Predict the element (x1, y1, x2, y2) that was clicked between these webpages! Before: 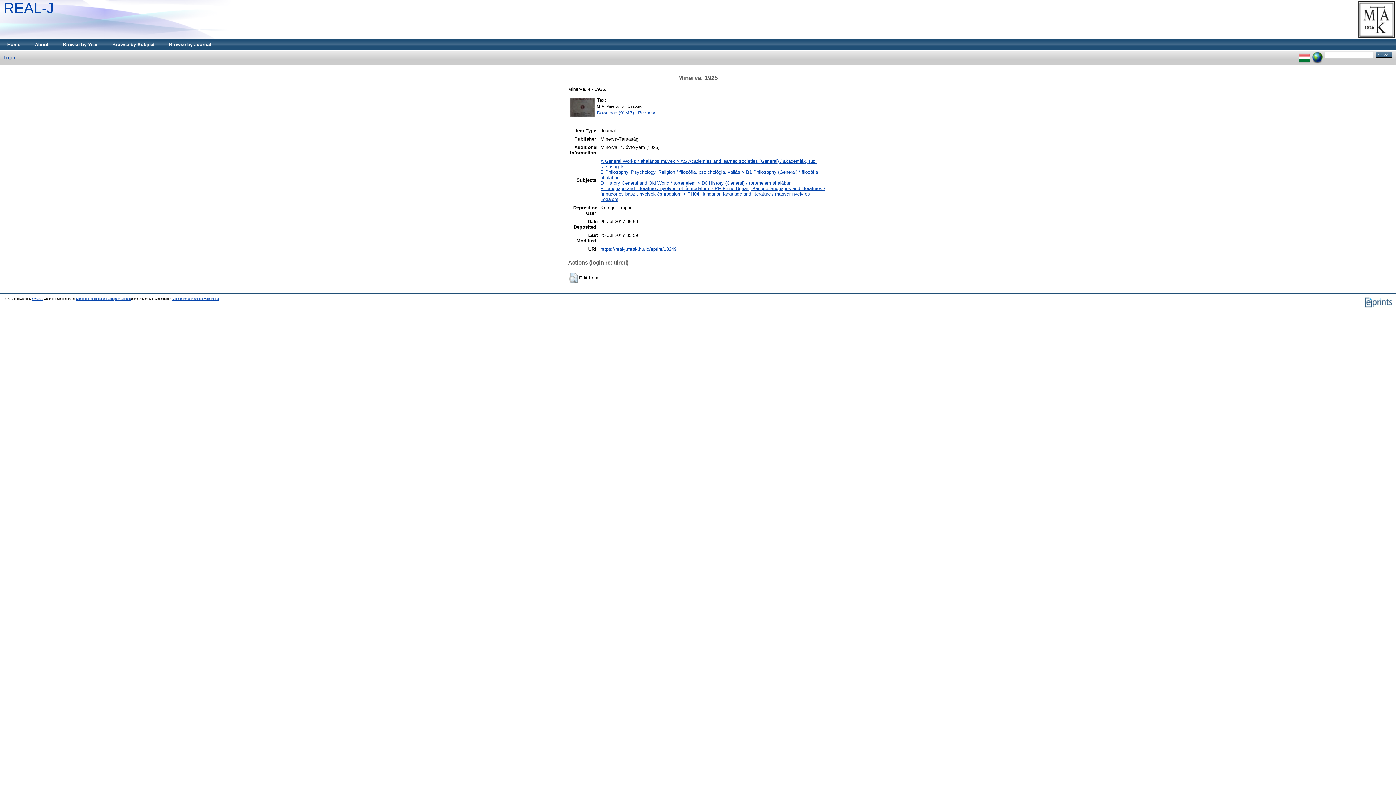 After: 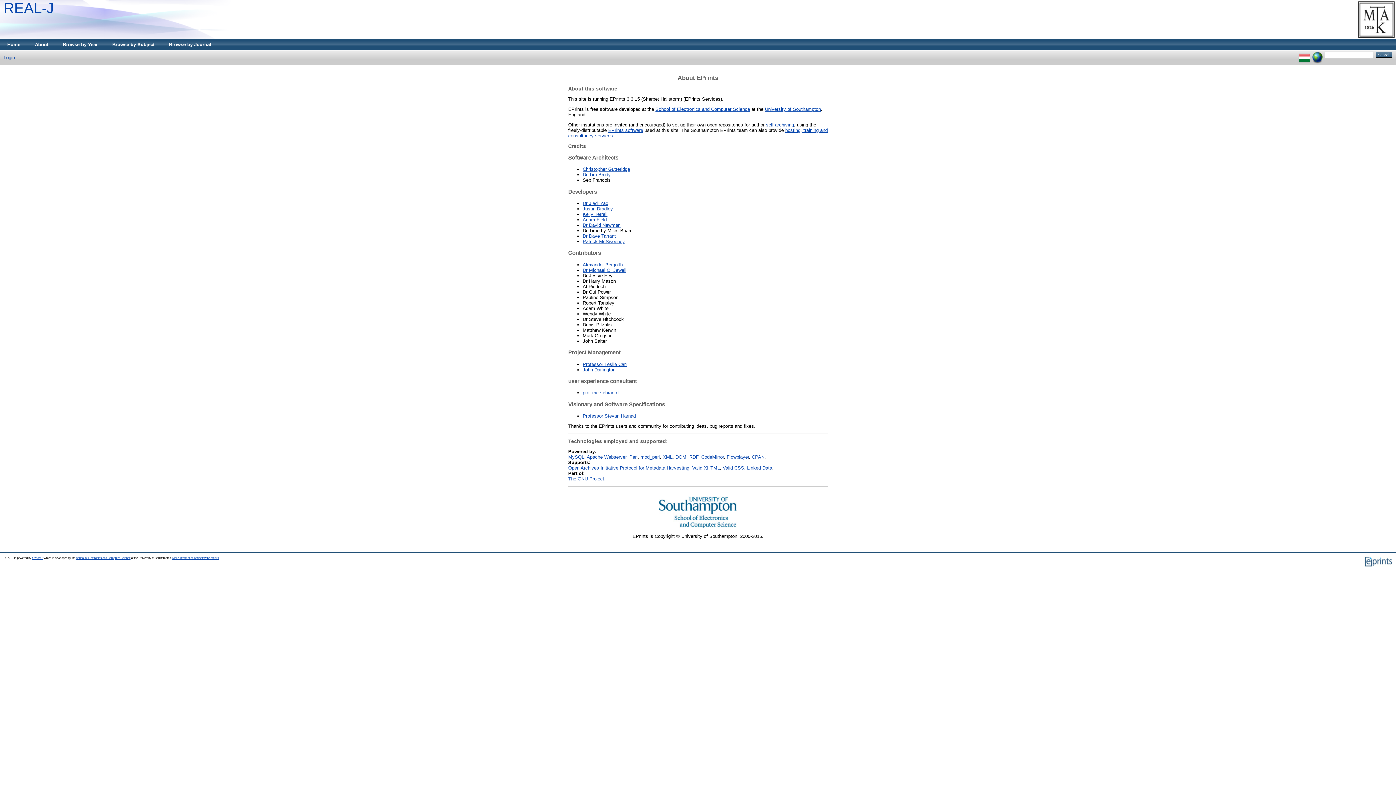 Action: bbox: (172, 297, 218, 300) label: More information and software credits